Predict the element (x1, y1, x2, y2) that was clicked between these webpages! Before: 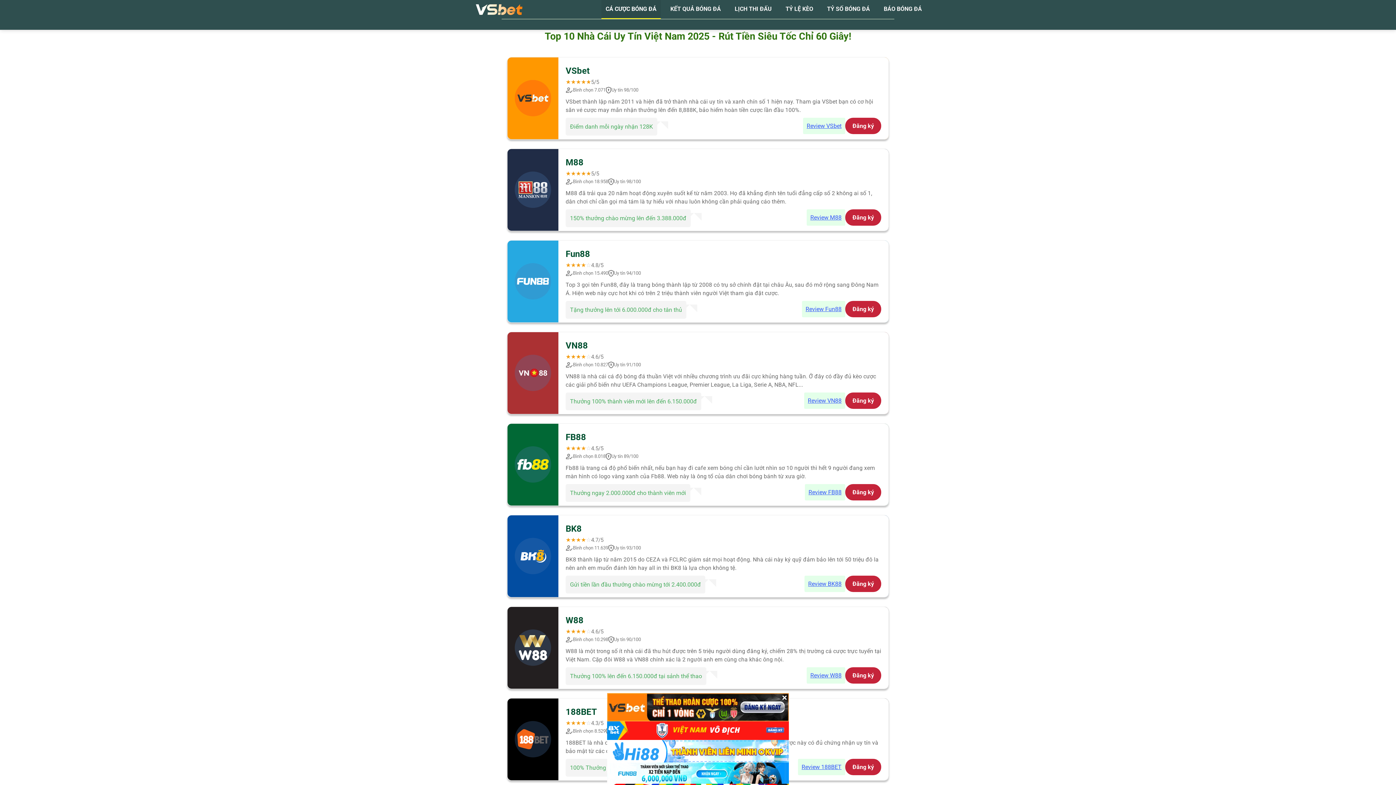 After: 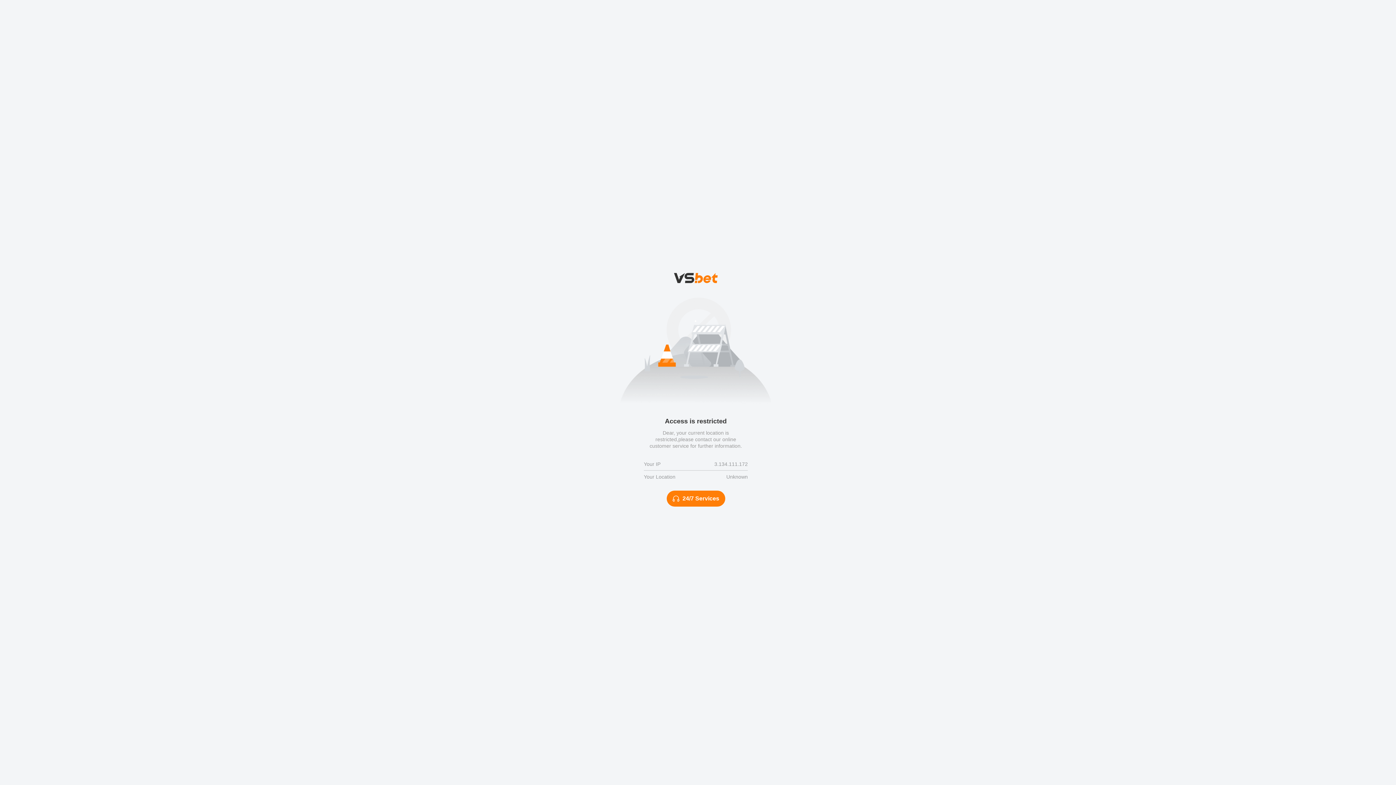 Action: label: Đăng ký bbox: (845, 300, 881, 317)